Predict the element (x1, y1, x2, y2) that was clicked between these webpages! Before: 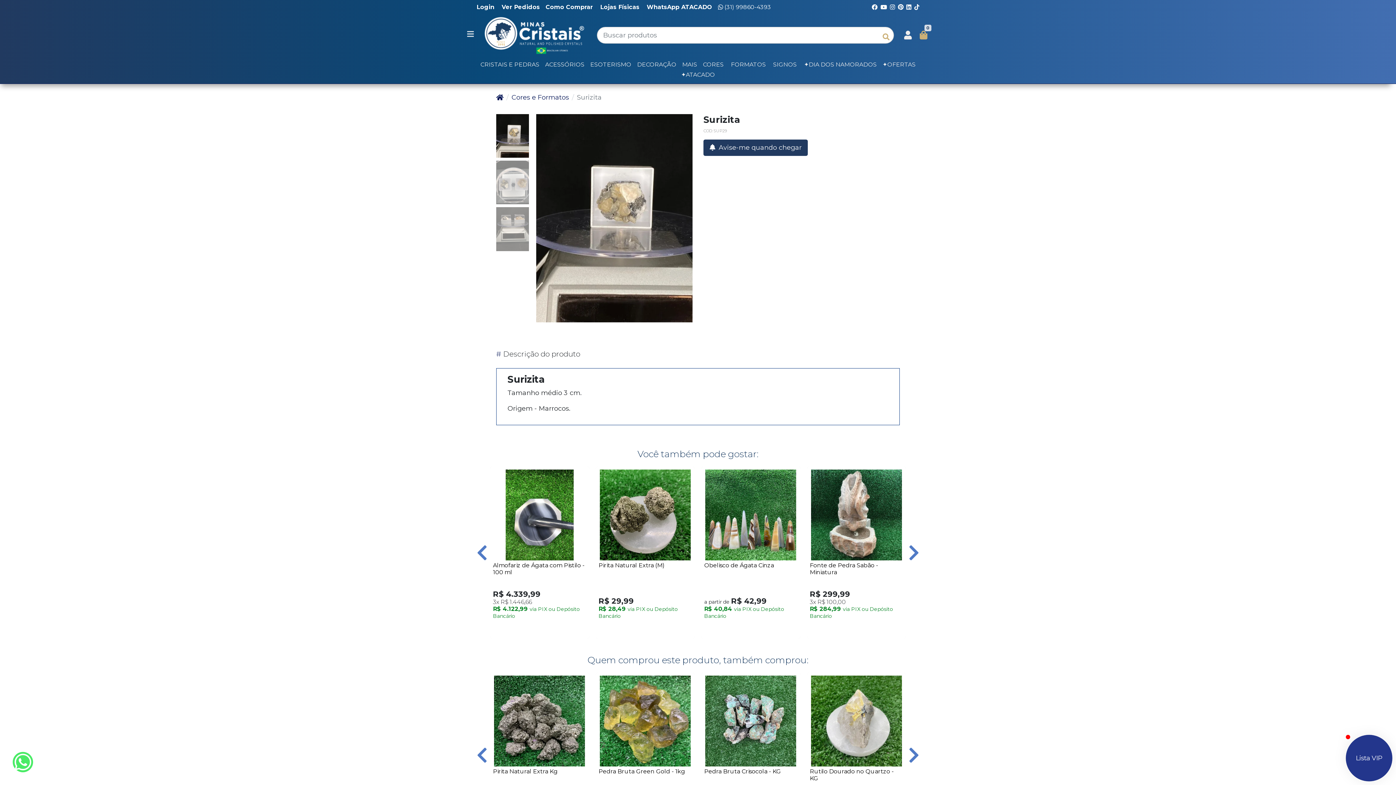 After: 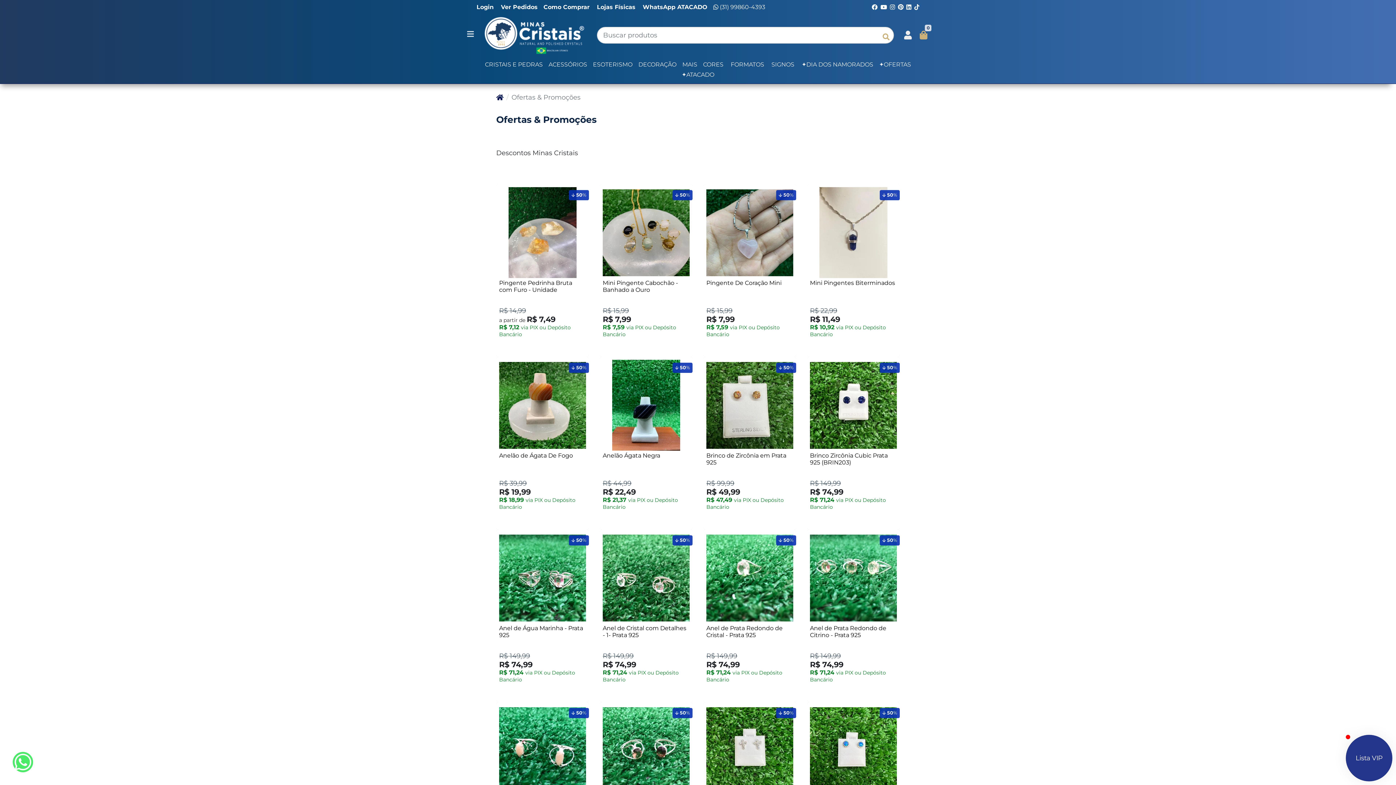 Action: label: ✦OFERTAS bbox: (879, 60, 918, 69)